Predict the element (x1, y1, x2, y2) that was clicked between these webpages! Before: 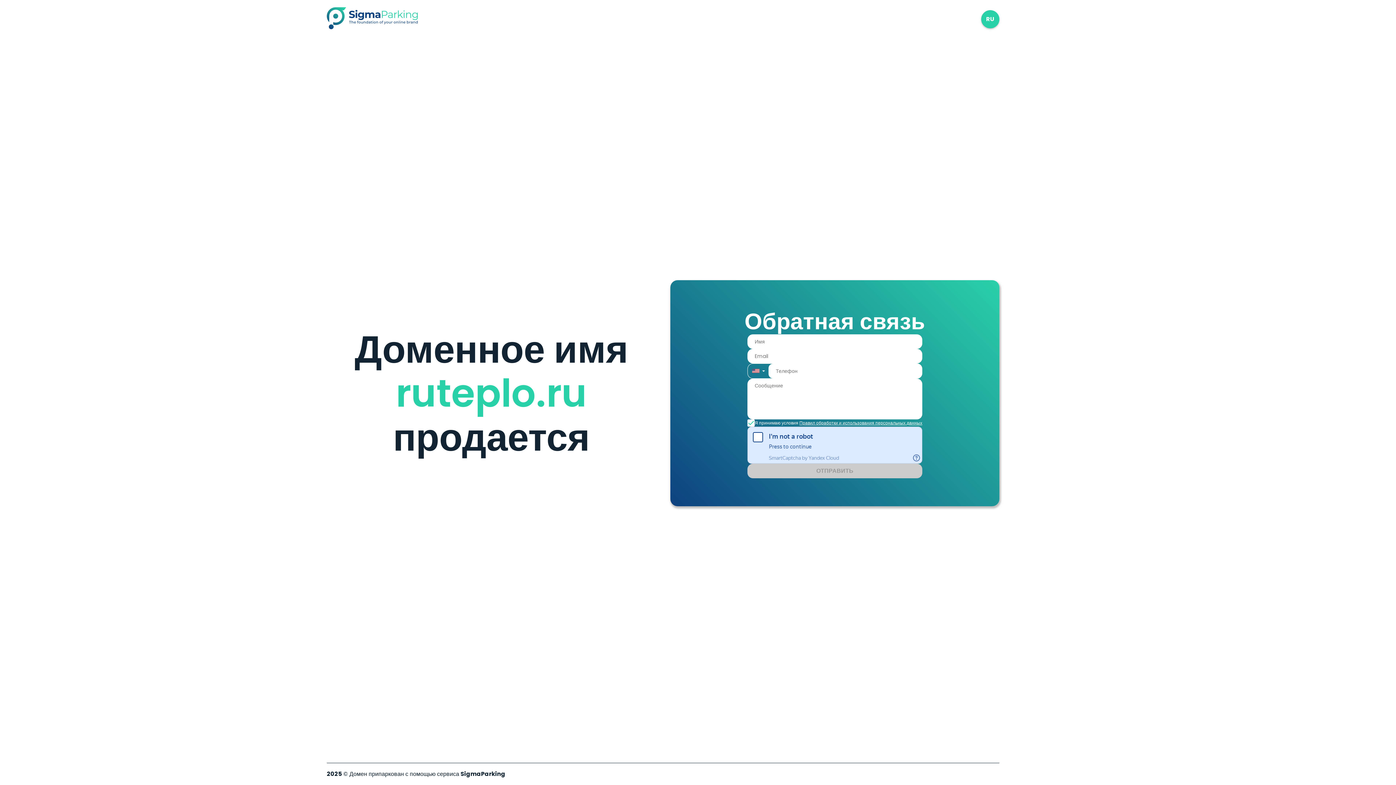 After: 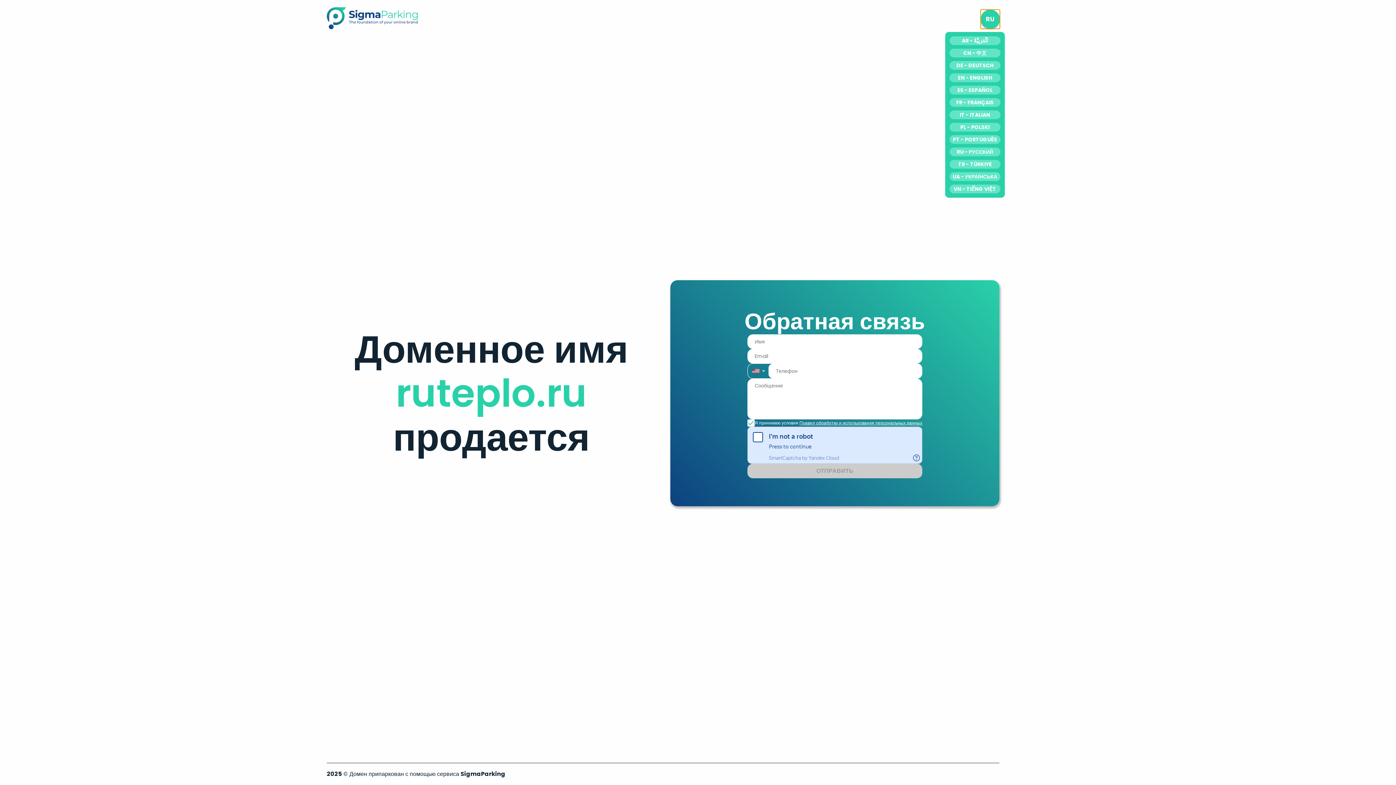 Action: label: RU bbox: (981, 10, 999, 28)